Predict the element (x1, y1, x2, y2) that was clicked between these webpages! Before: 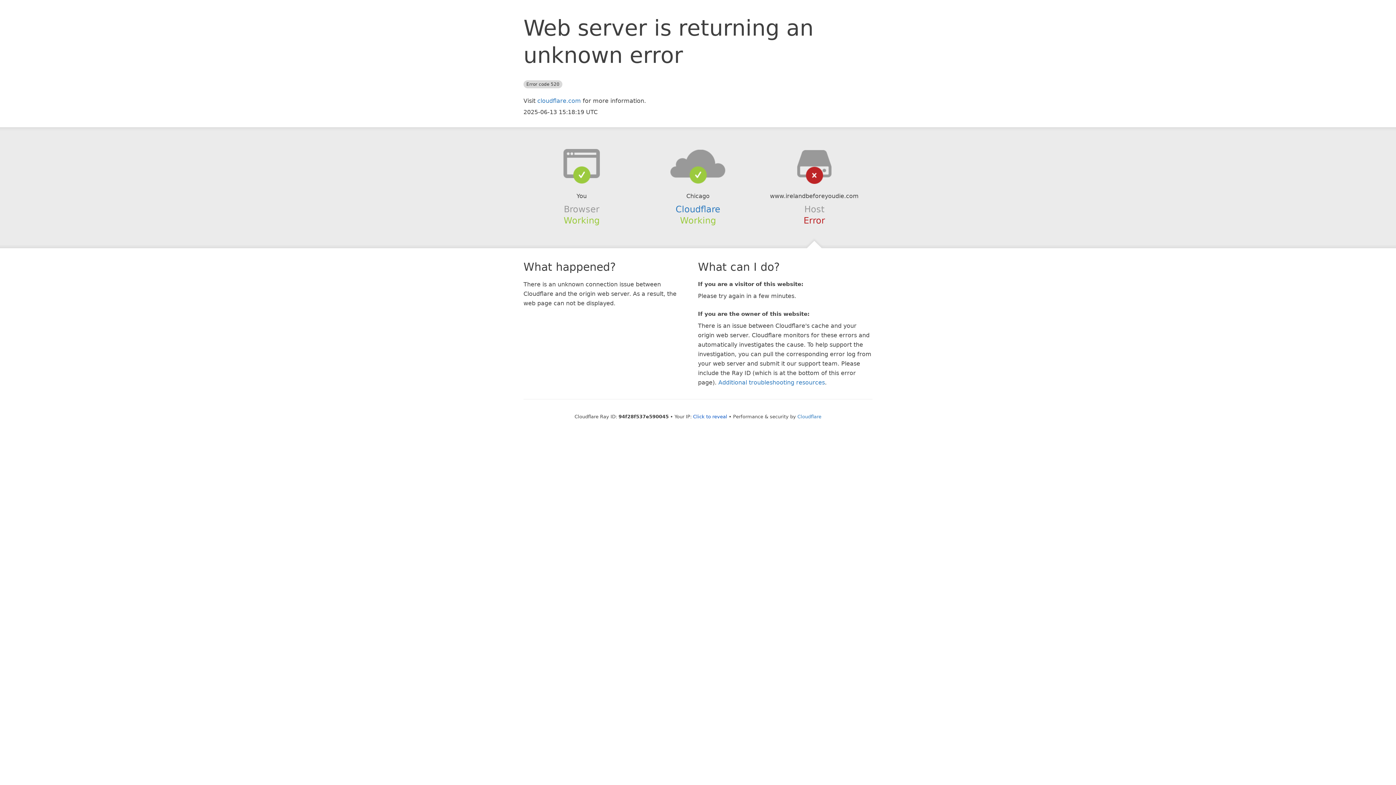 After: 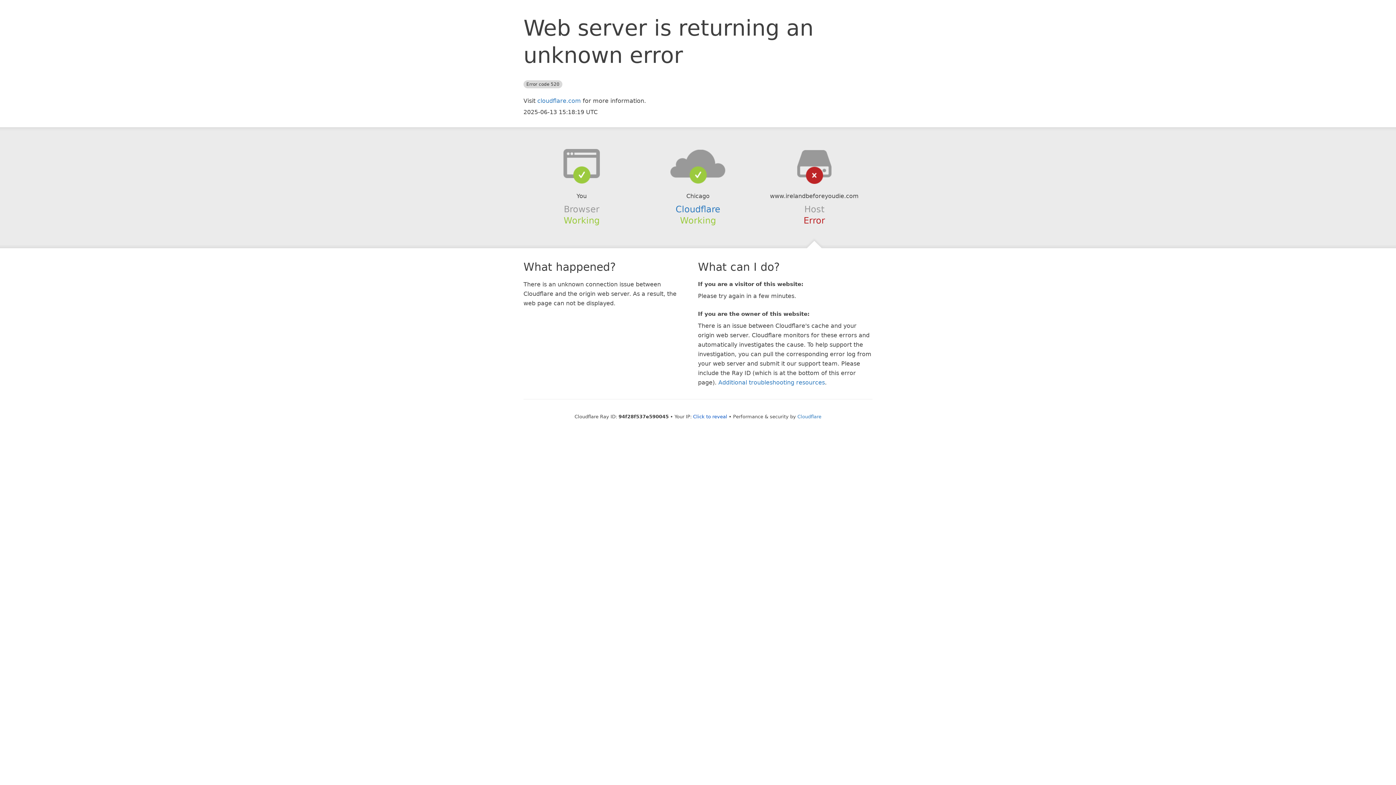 Action: bbox: (639, 148, 756, 178)